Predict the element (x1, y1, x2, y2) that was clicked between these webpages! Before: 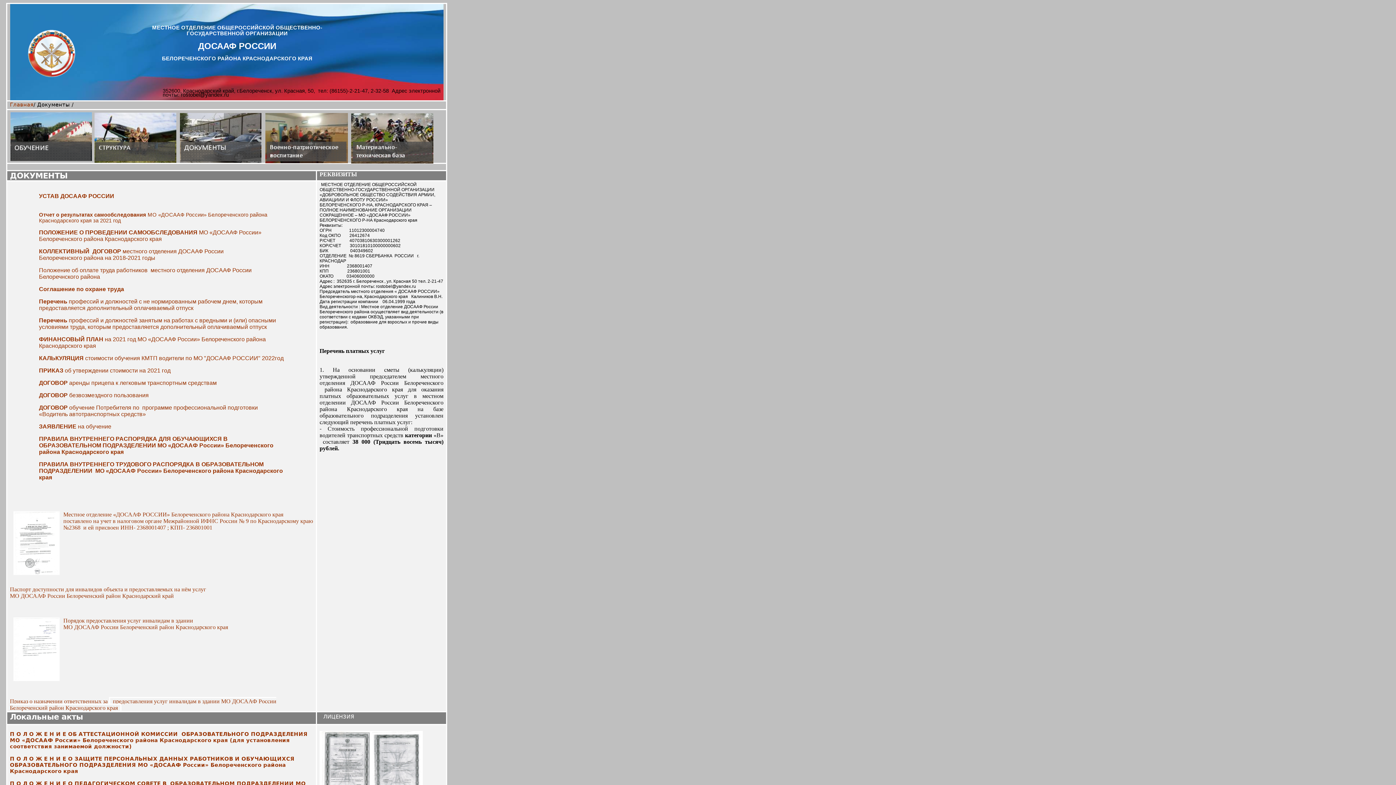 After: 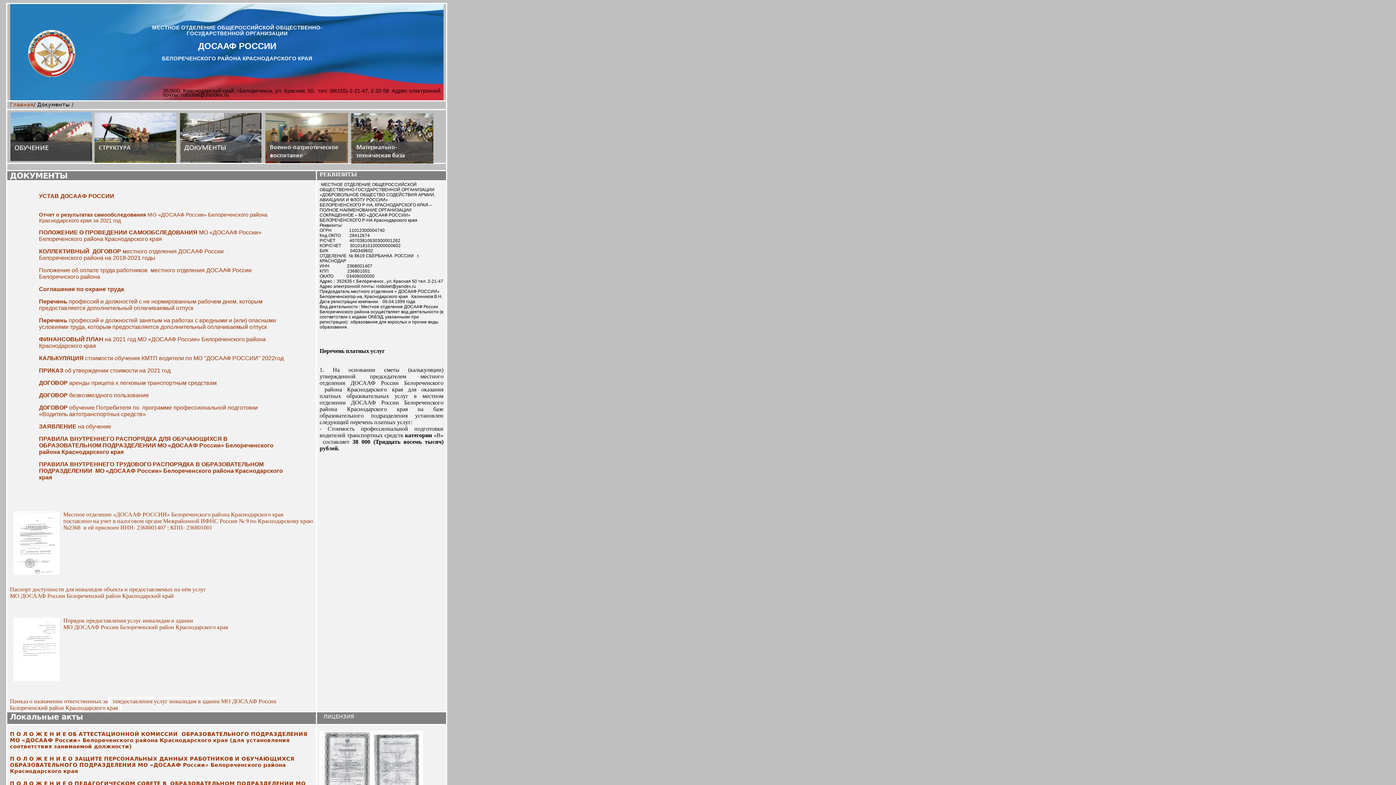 Action: label: безвозмездного пользования bbox: (69, 392, 148, 398)